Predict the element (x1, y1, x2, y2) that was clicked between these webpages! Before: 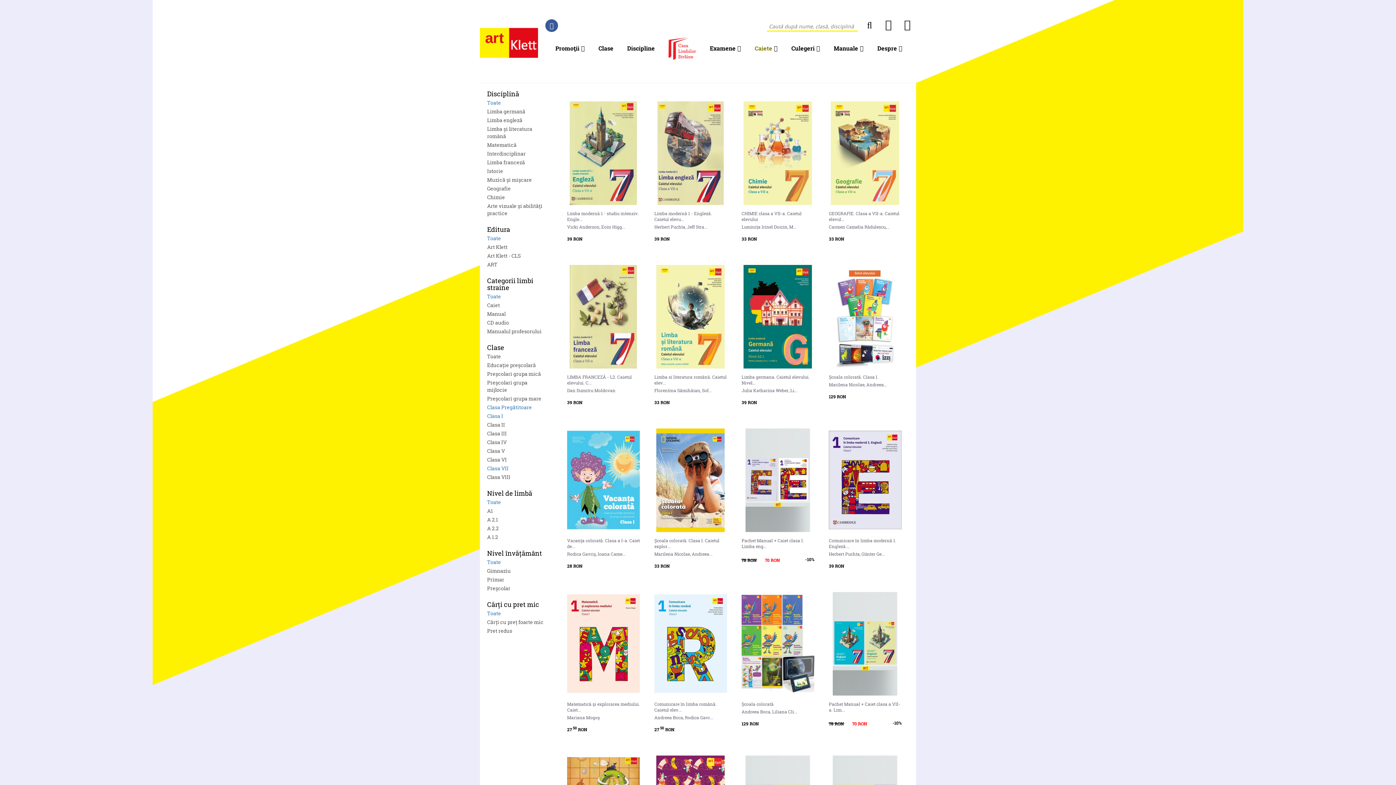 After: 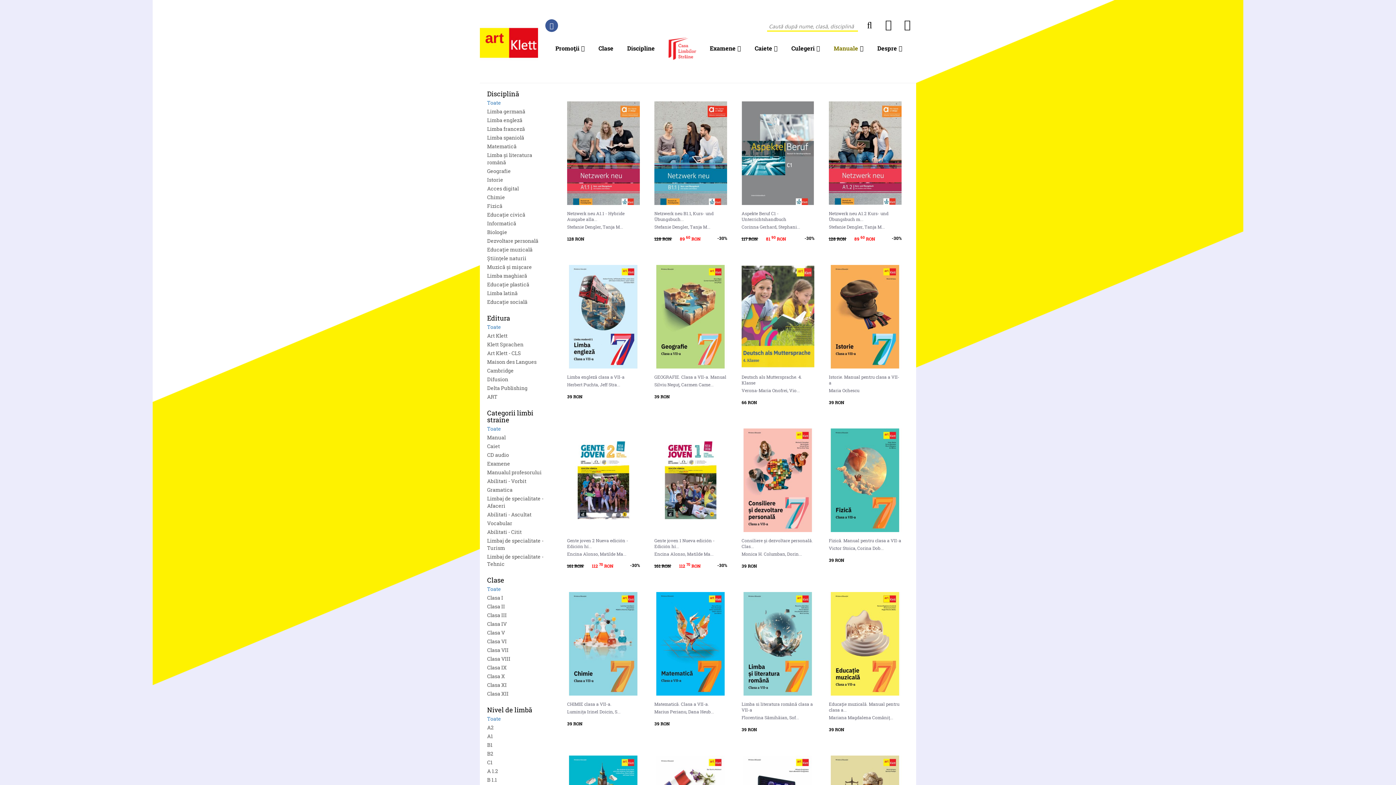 Action: label: Manuale bbox: (834, 39, 863, 57)